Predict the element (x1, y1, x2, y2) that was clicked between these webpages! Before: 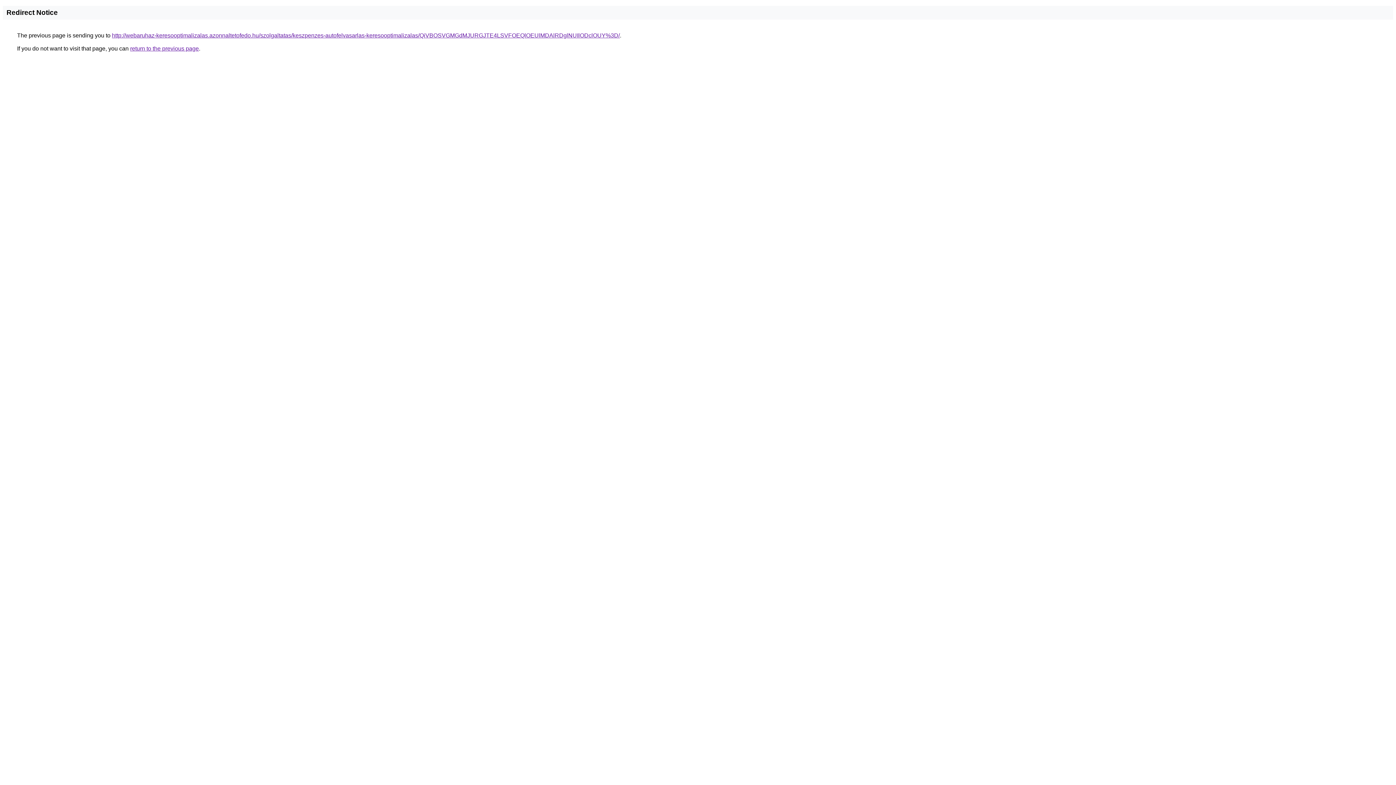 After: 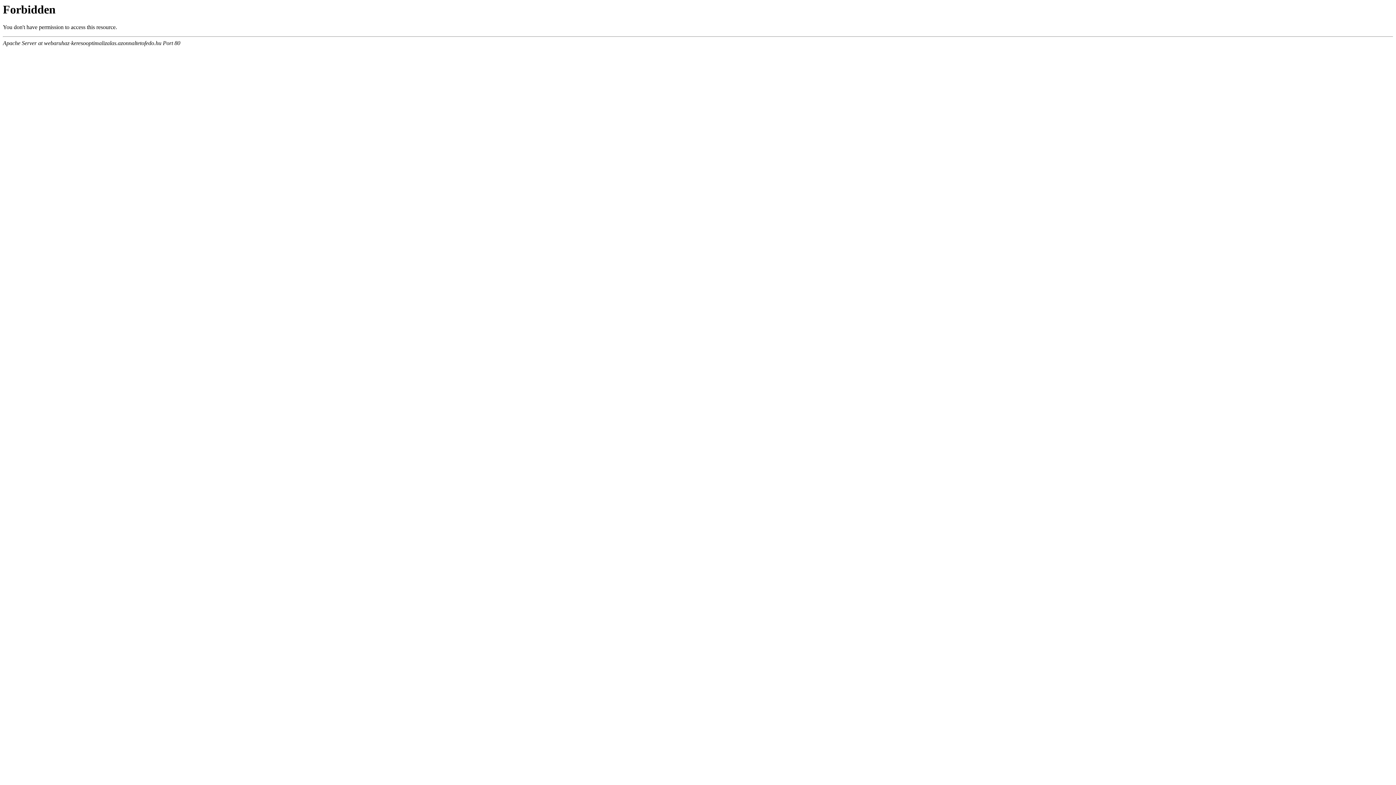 Action: label: http://webaruhaz-keresooptimalizalas.azonnaltetofedo.hu/szolgaltatas/keszpenzes-autofelvasarlas-keresooptimalizalas/QiVBOSVGMGdMJURGJTE4LSVFOEQlOEUlMDAlRDglNUIlODclOUY%3D/ bbox: (112, 32, 620, 38)